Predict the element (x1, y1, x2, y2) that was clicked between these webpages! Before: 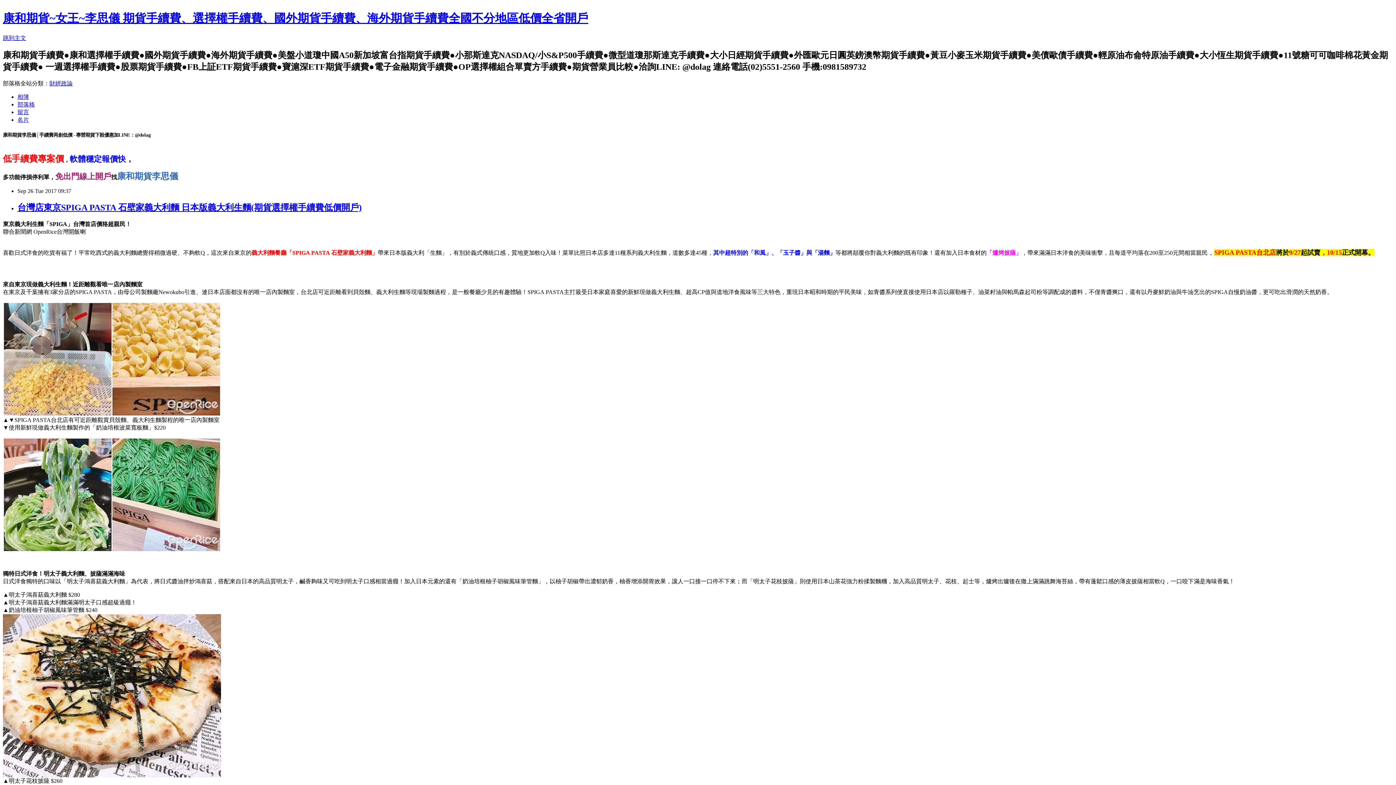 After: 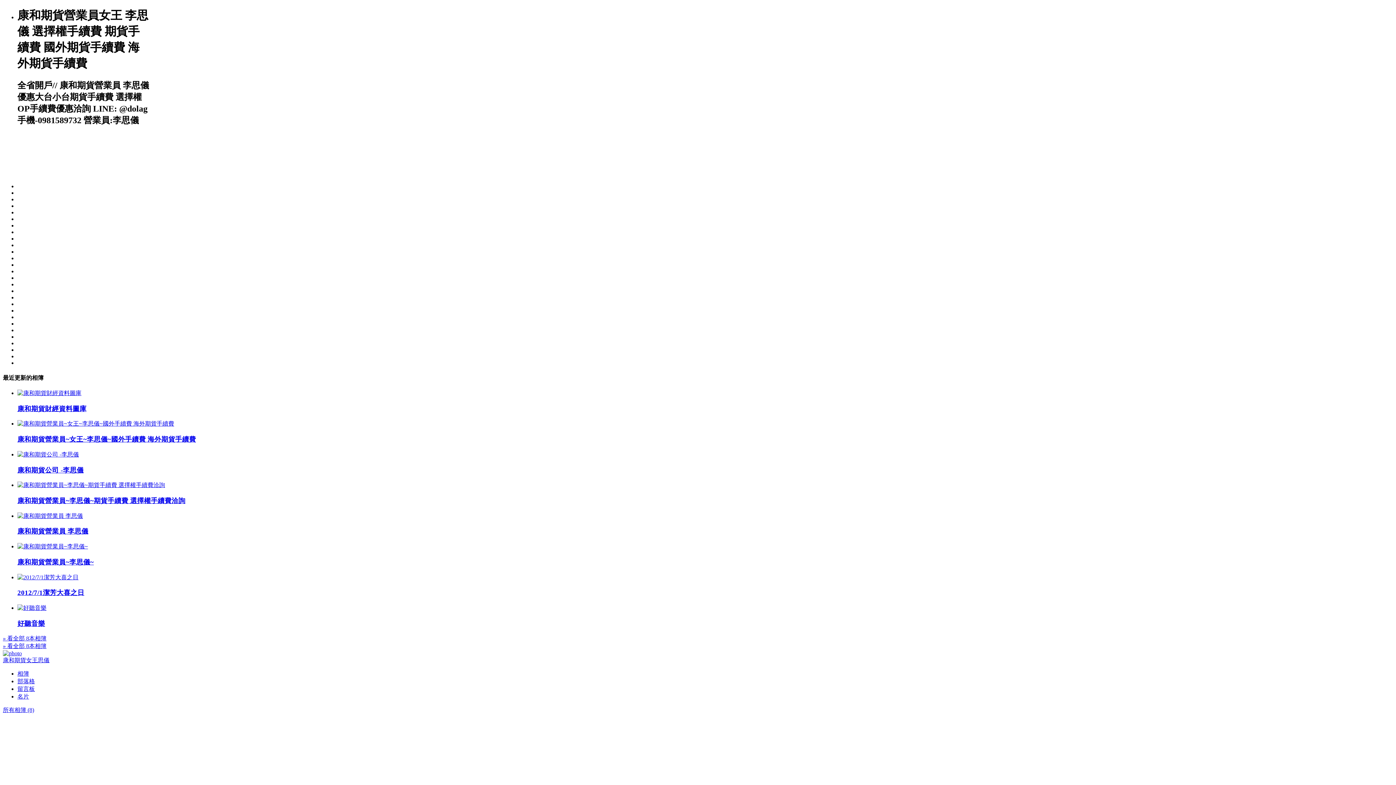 Action: label: 相簿 bbox: (17, 93, 29, 99)